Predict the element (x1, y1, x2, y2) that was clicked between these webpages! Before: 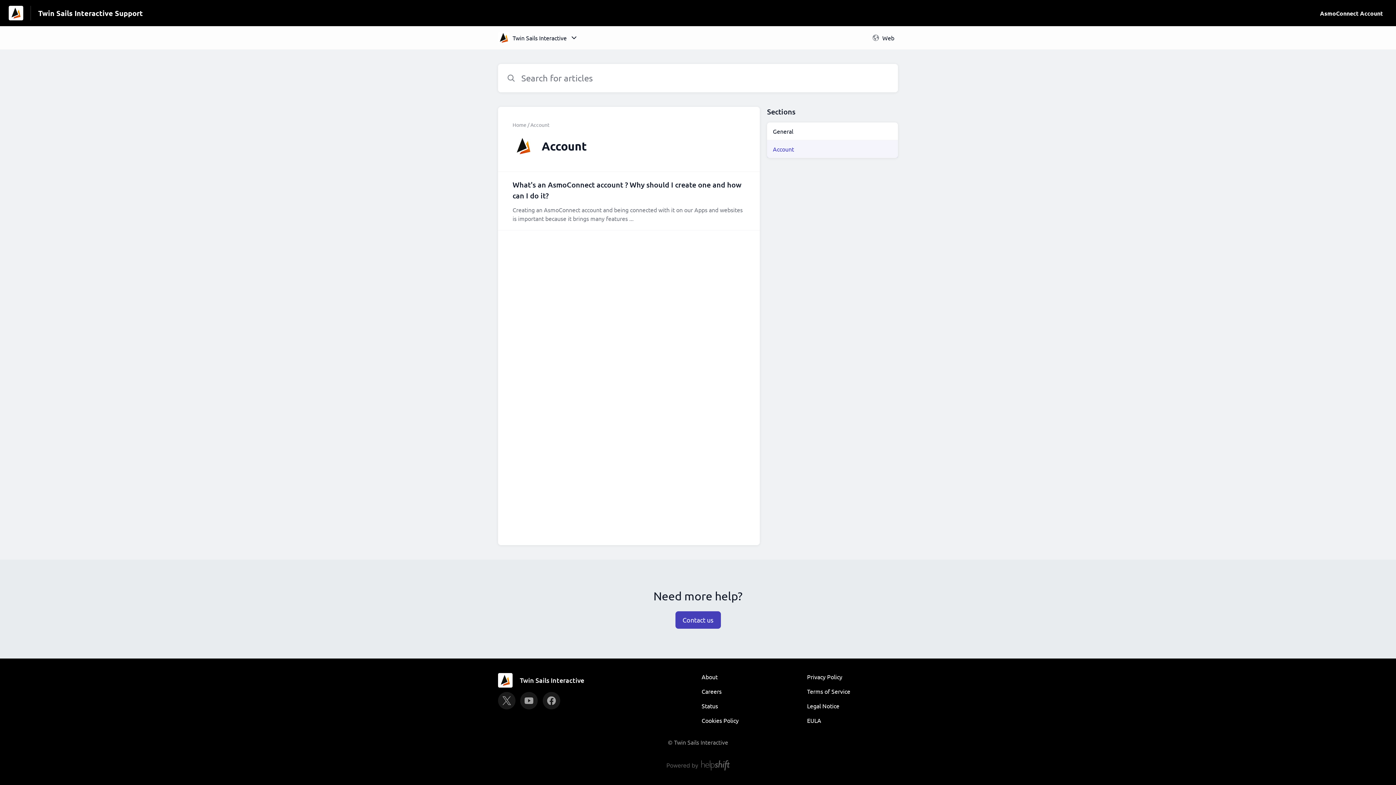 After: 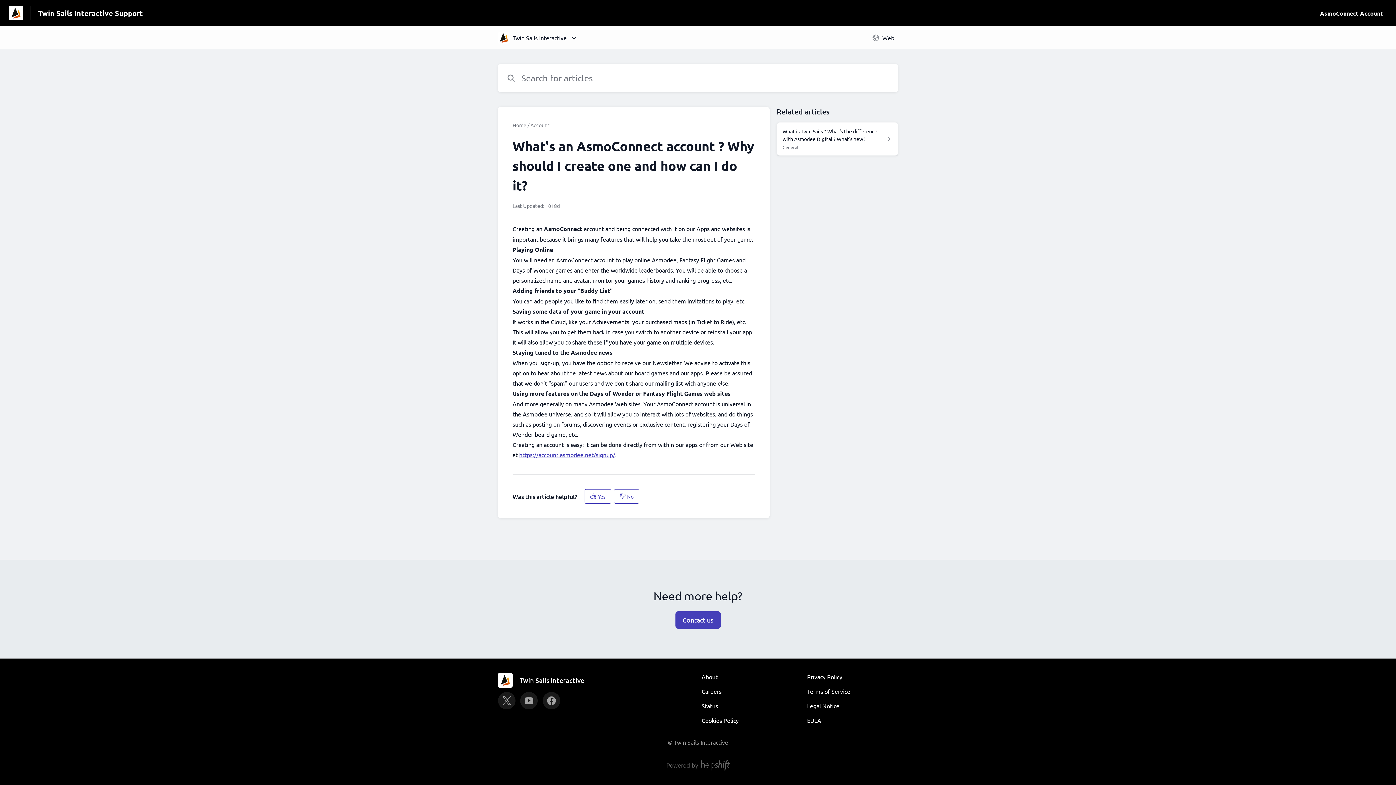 Action: label: What's an AsmoConnect account ? Why should I create one and how can I do it?

Creating an AsmoConnect account and being connected with it on our Apps and websites is important because it brings many features ... bbox: (512, 179, 745, 222)